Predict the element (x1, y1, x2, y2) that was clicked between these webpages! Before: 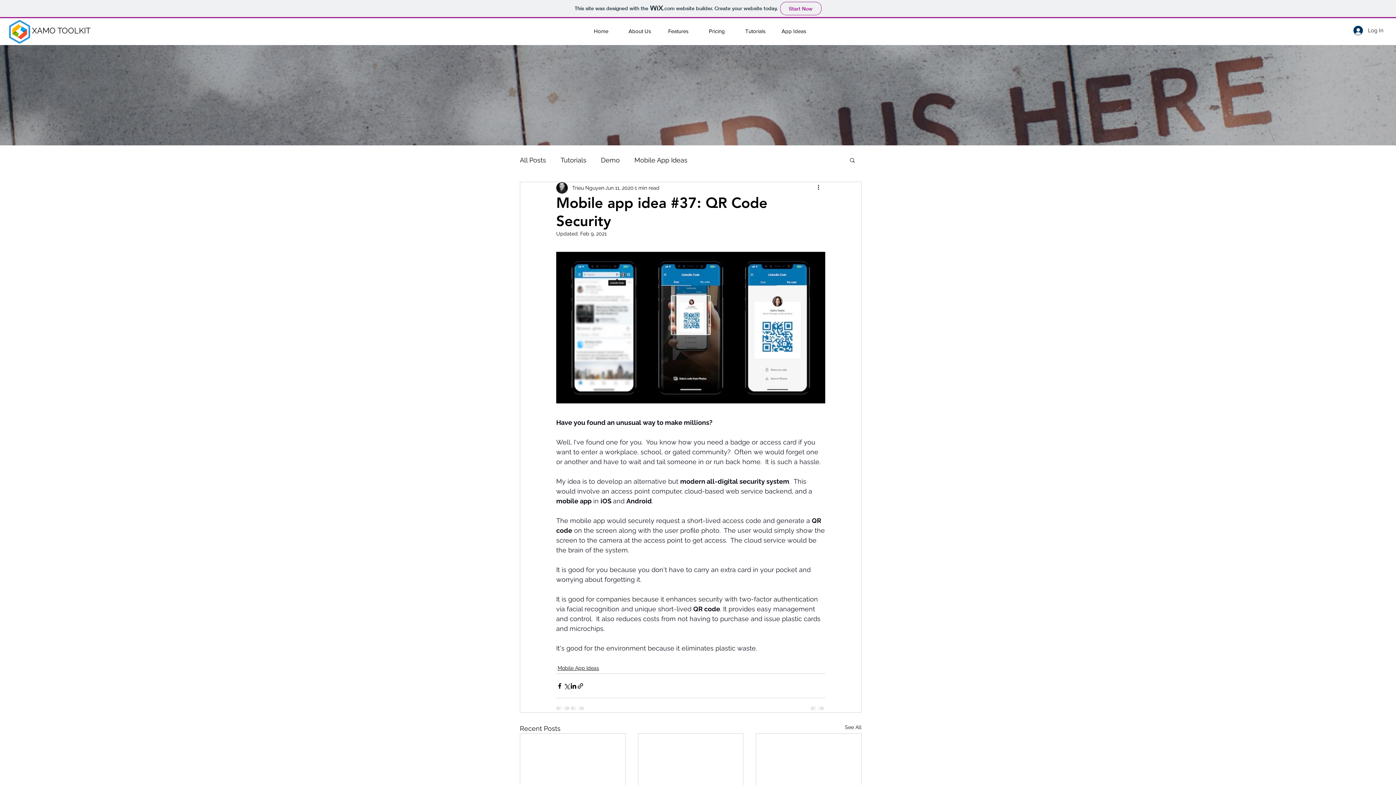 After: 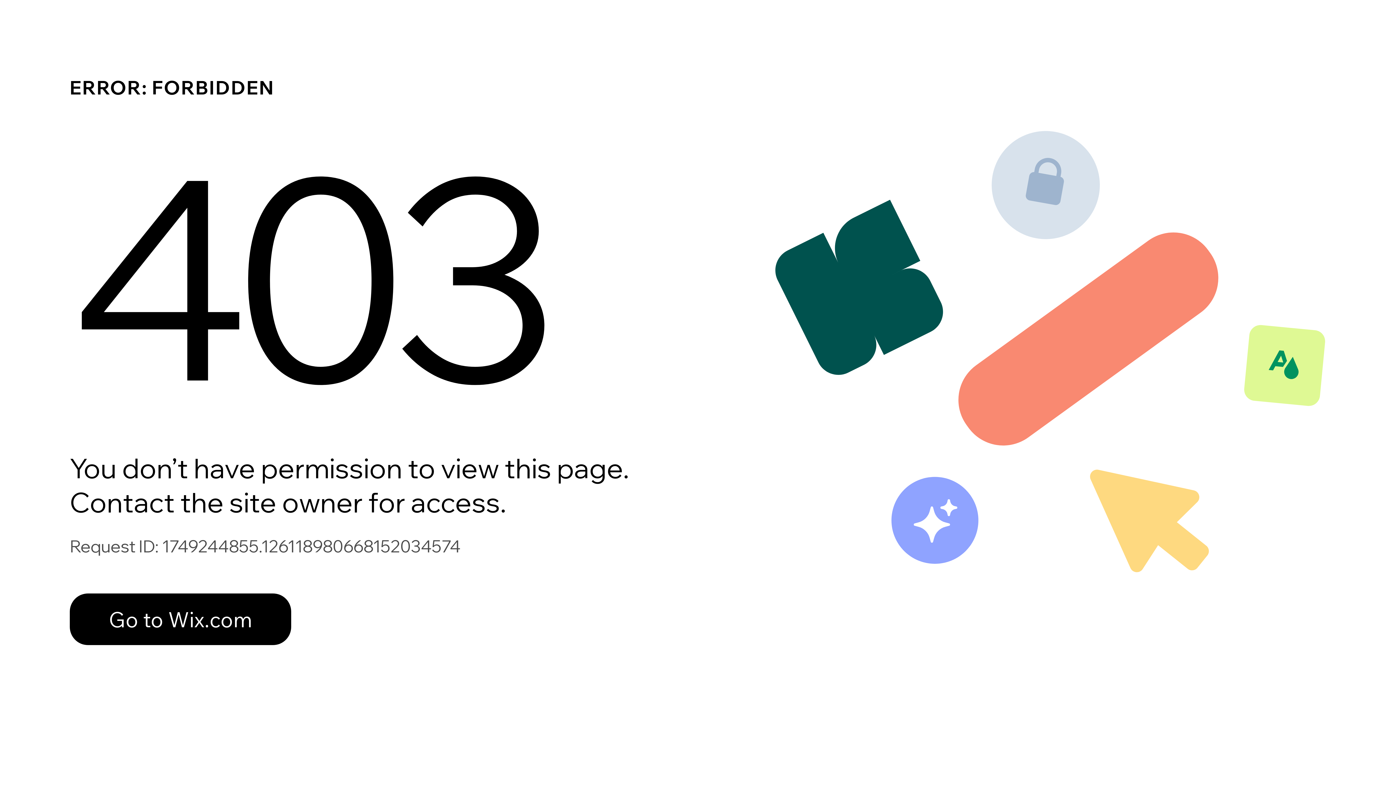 Action: label: Trieu Nguyen bbox: (572, 184, 604, 191)